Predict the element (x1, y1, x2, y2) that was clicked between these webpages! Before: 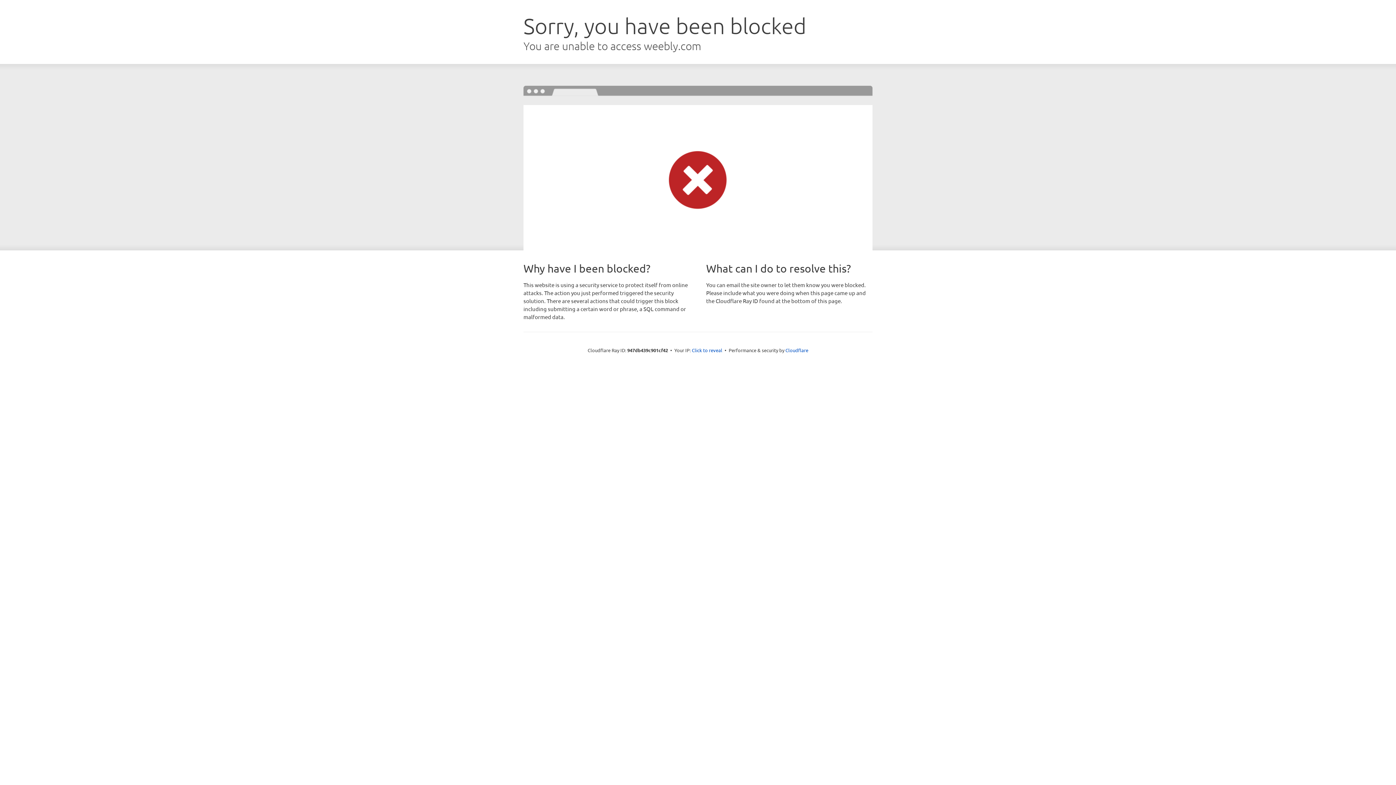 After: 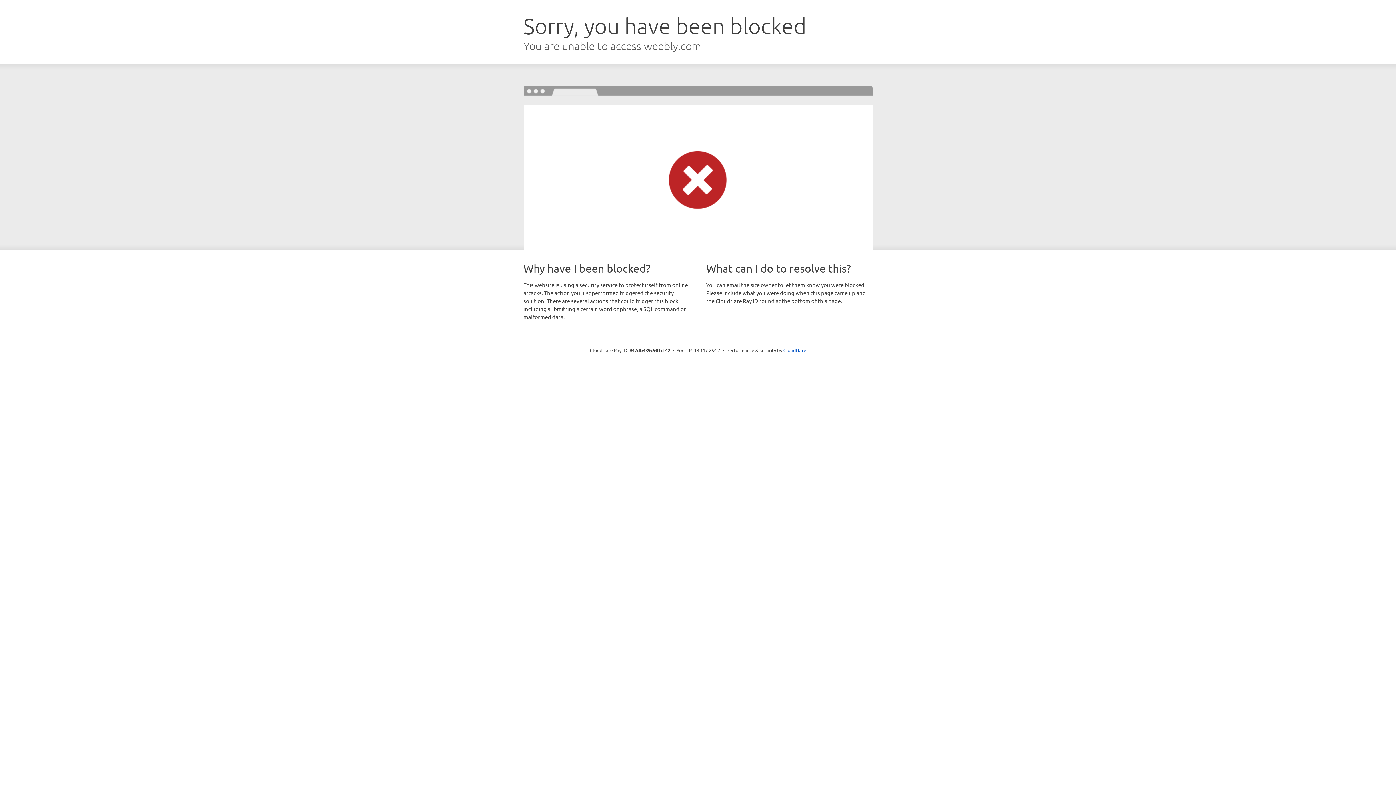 Action: label: Click to reveal bbox: (692, 346, 722, 353)